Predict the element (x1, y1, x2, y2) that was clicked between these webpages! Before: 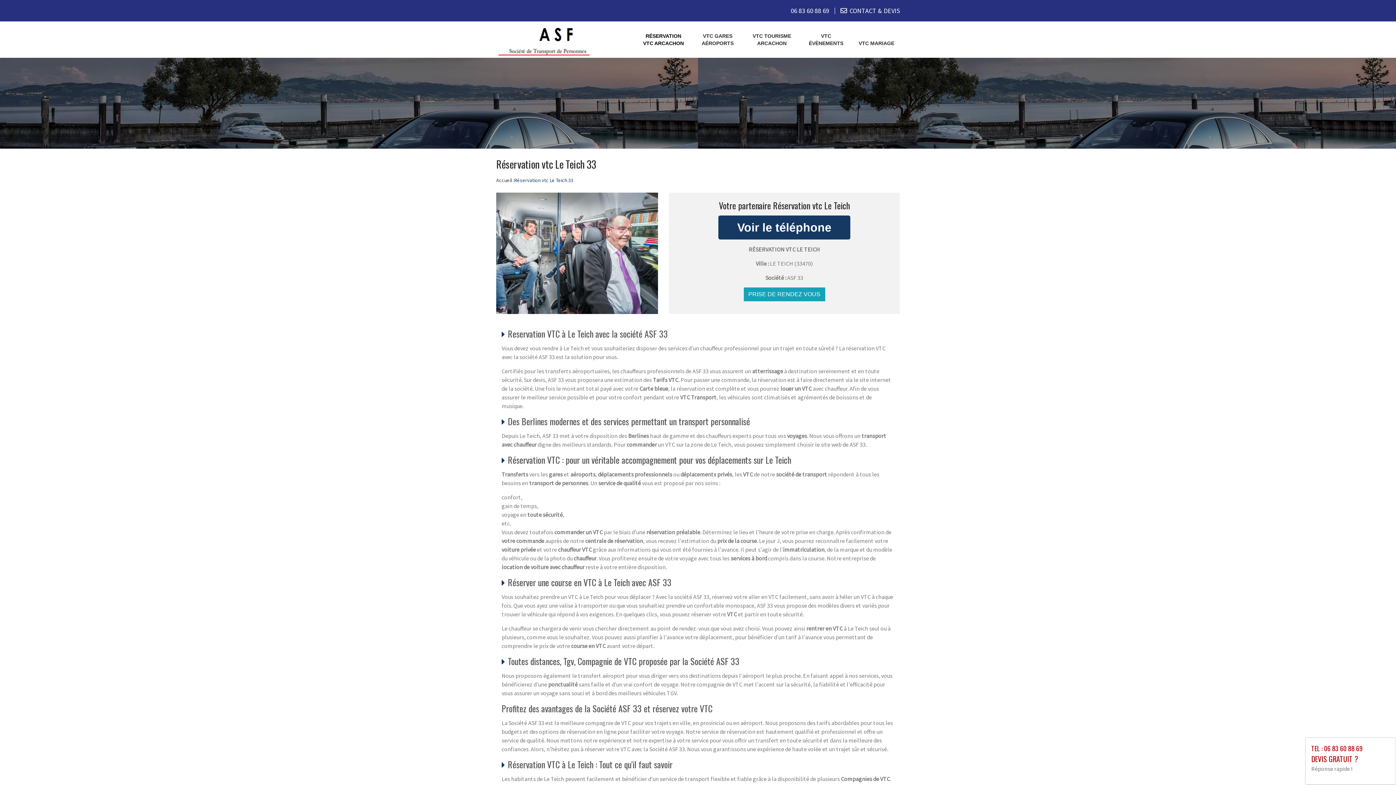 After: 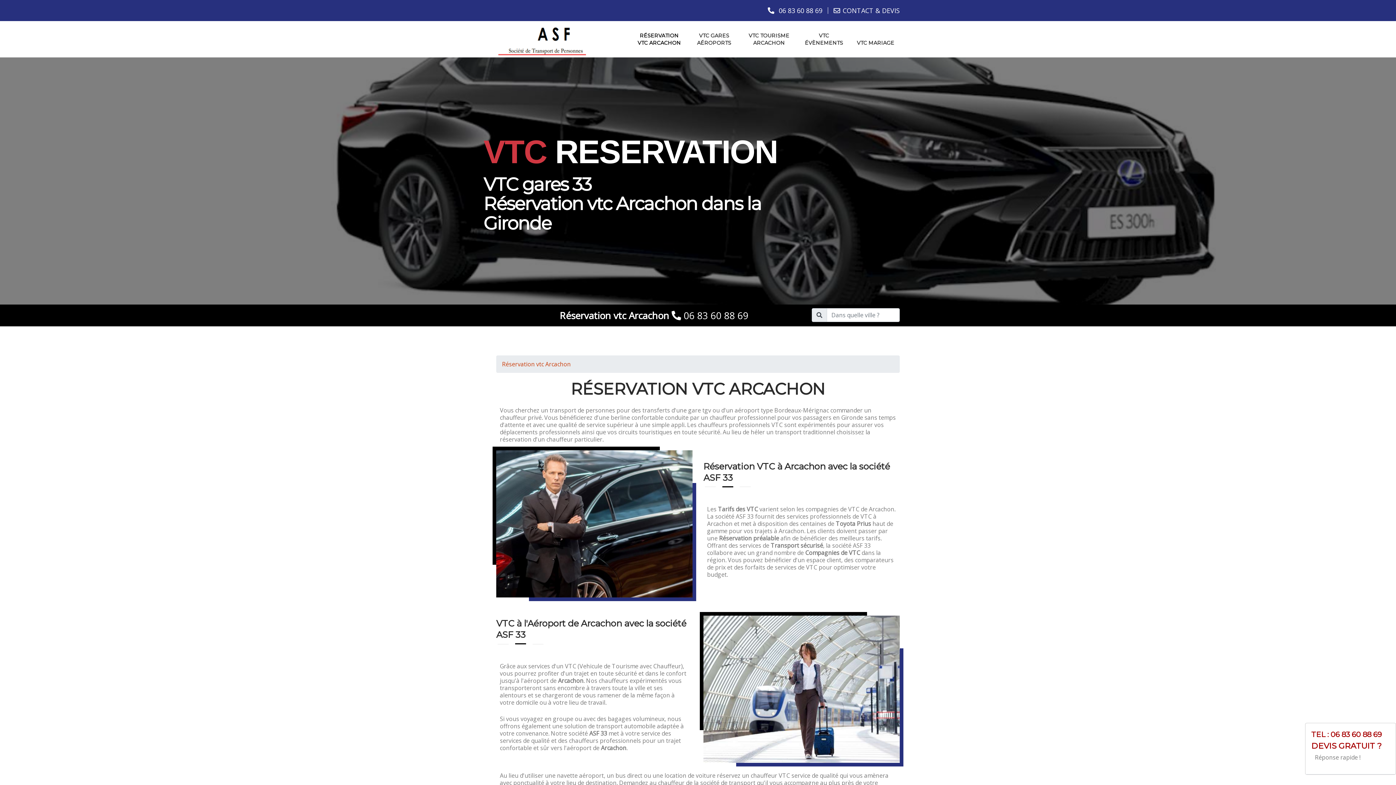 Action: label: DEVIS GRATUIT ? bbox: (1311, 753, 1390, 764)